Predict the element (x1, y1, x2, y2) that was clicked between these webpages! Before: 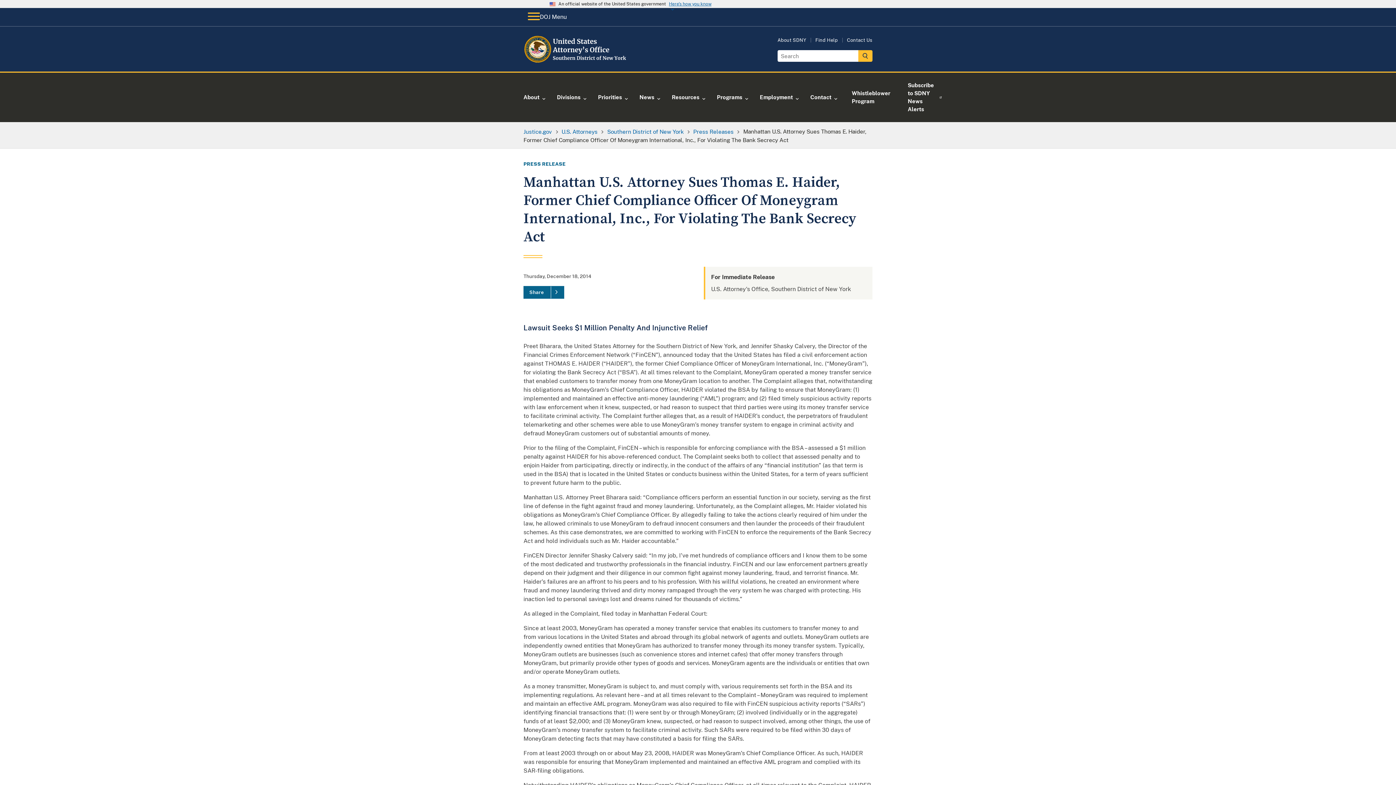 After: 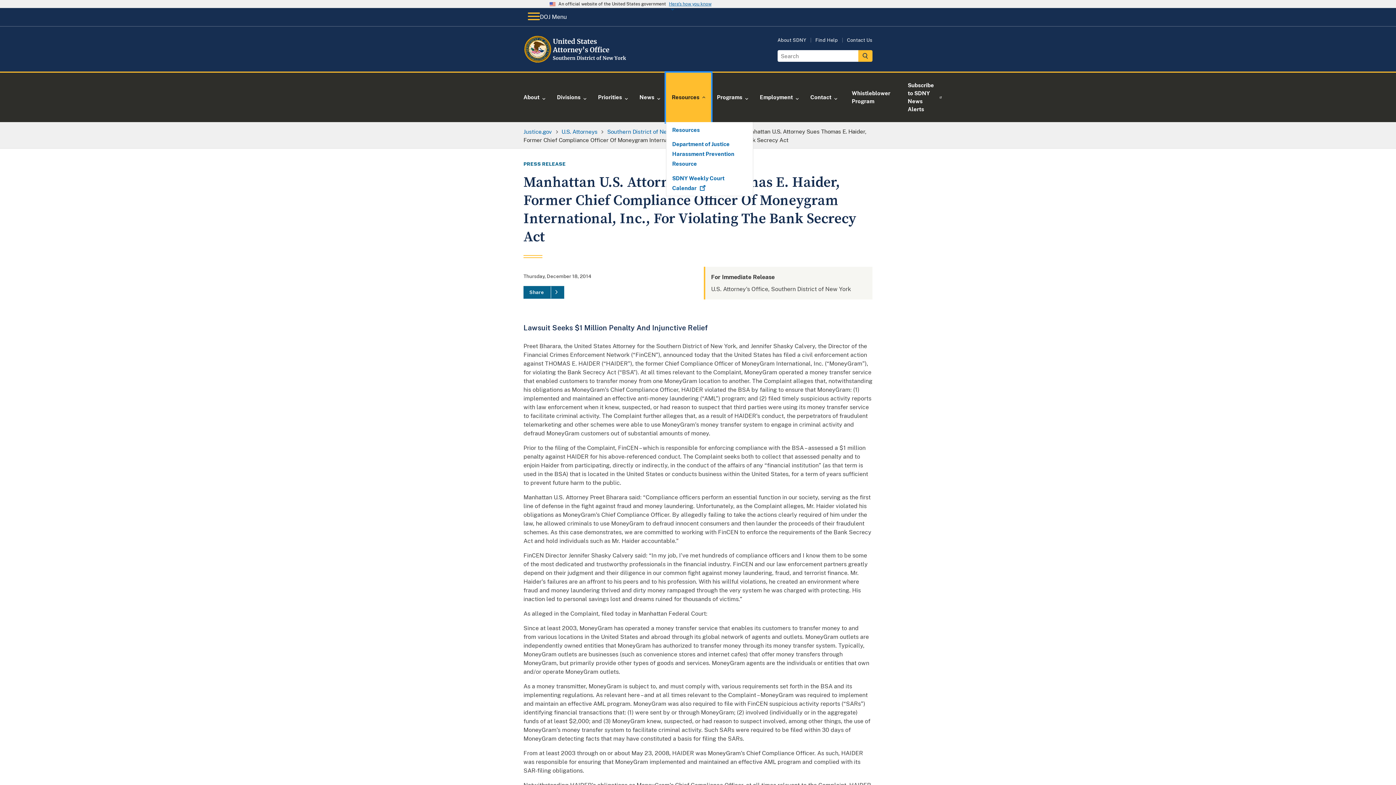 Action: bbox: (666, 72, 711, 122) label: Resources